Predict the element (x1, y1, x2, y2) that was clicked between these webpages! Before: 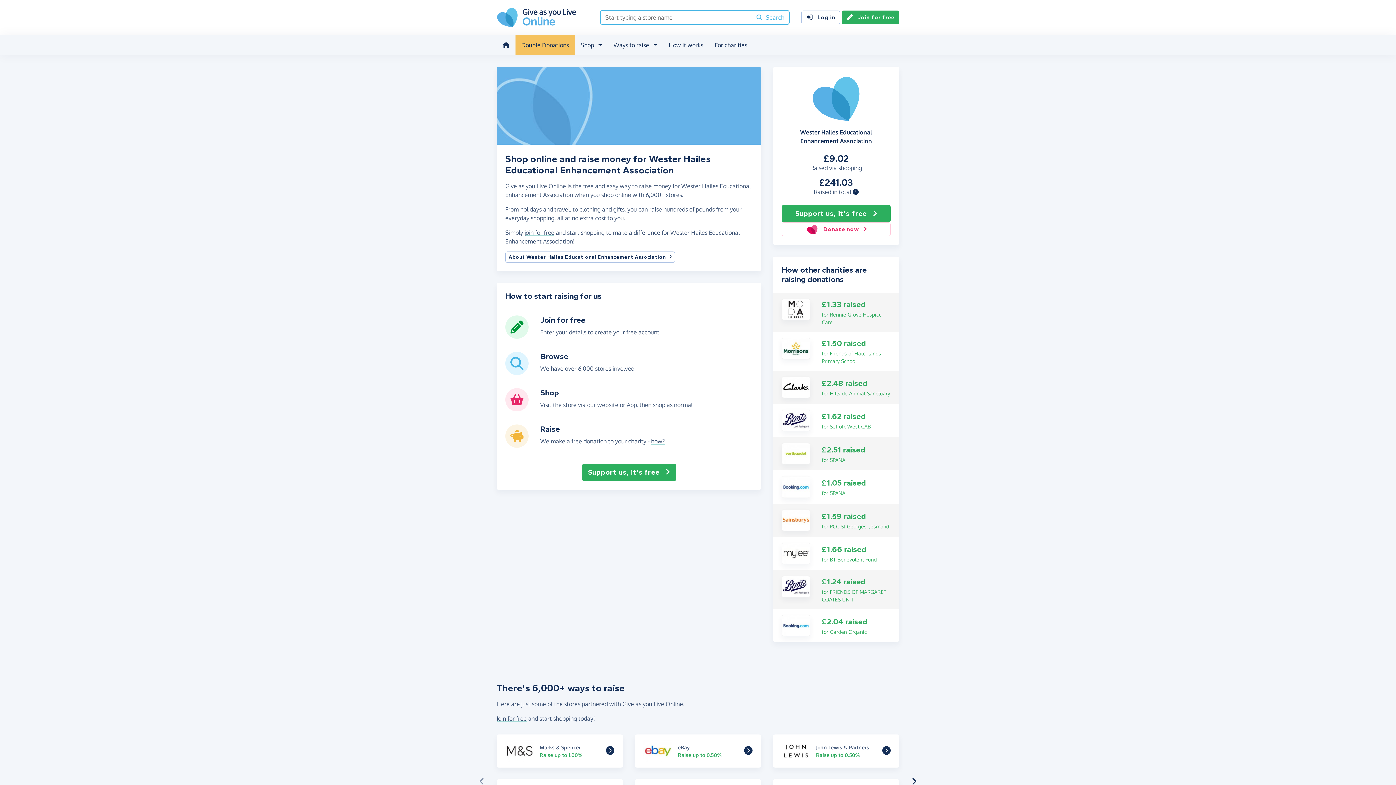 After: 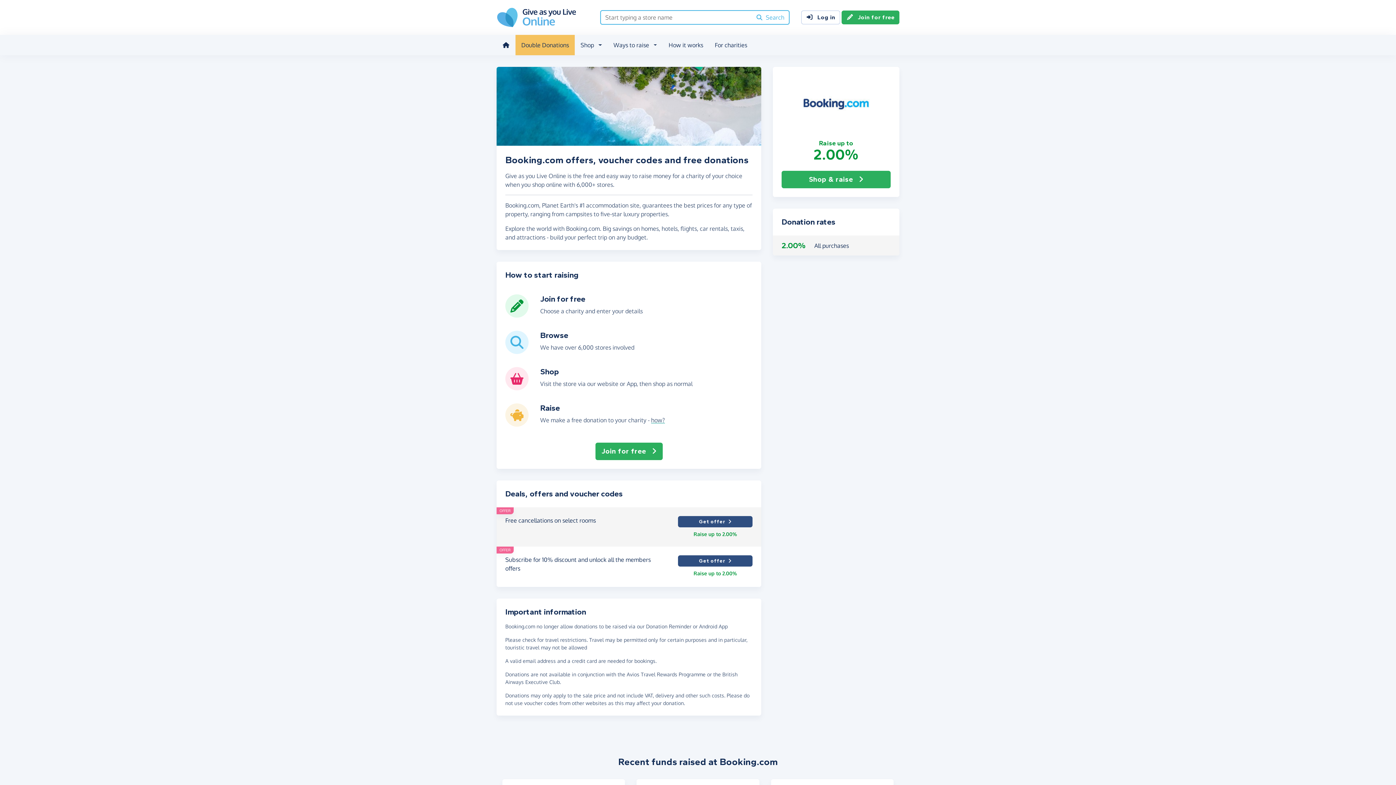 Action: label: Booking.com bbox: (781, 621, 810, 629)